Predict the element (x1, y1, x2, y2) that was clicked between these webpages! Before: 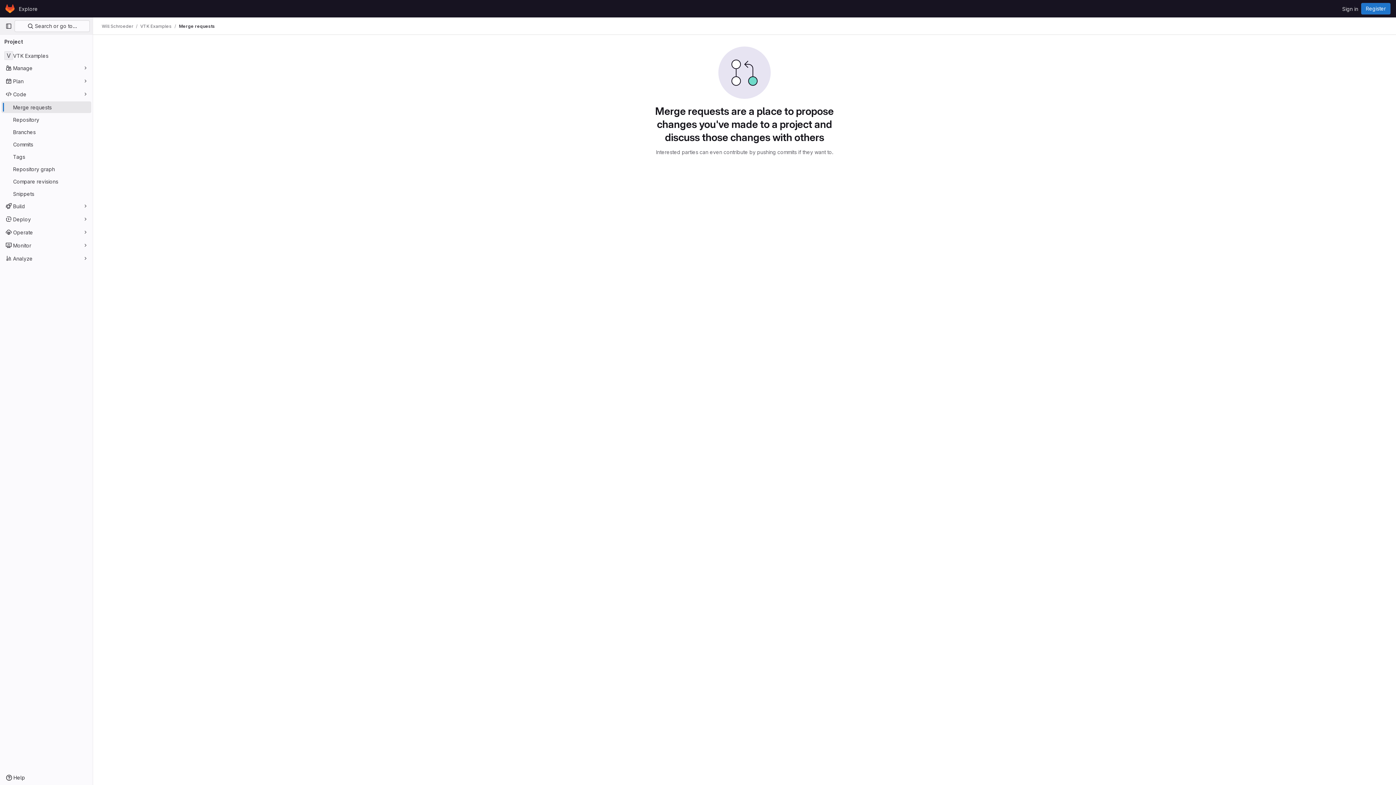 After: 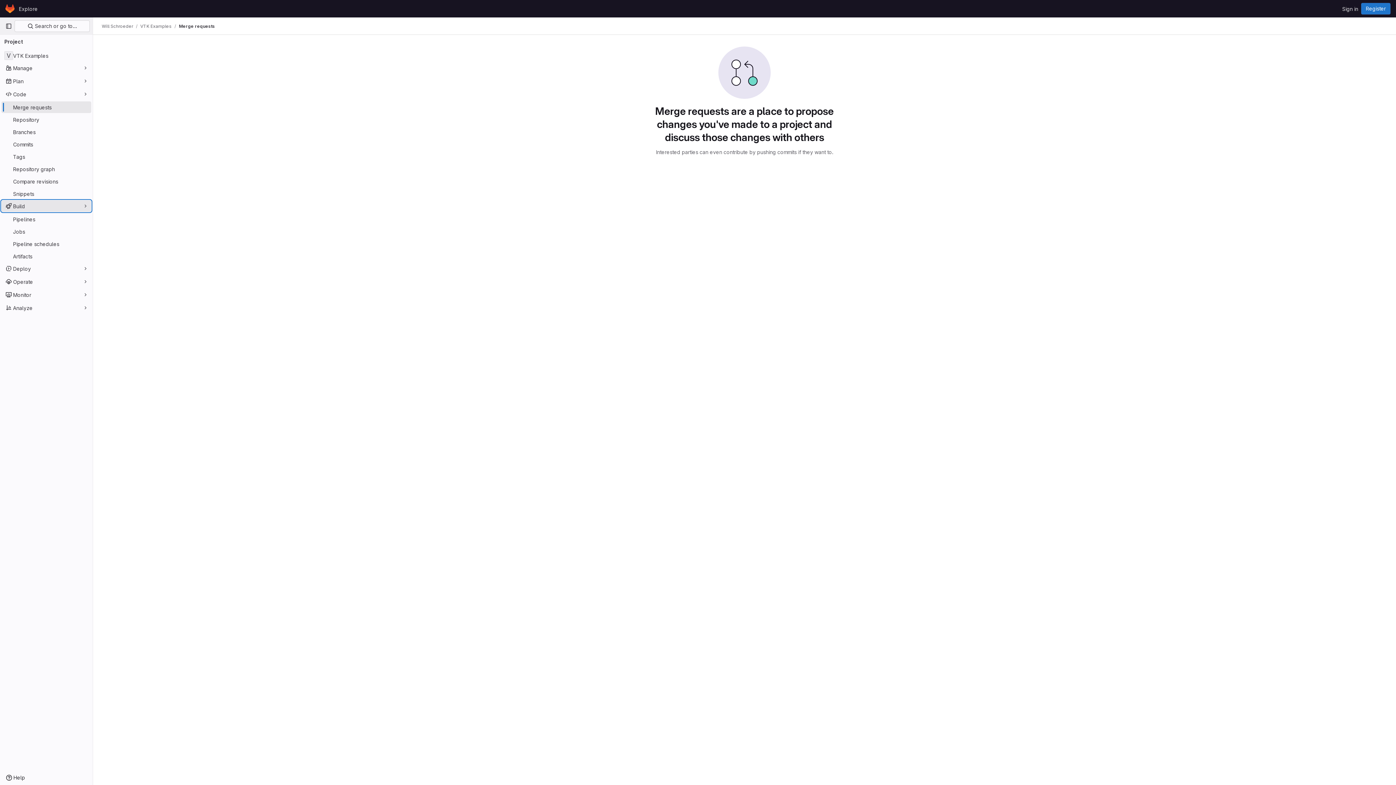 Action: label: Build bbox: (1, 200, 91, 212)